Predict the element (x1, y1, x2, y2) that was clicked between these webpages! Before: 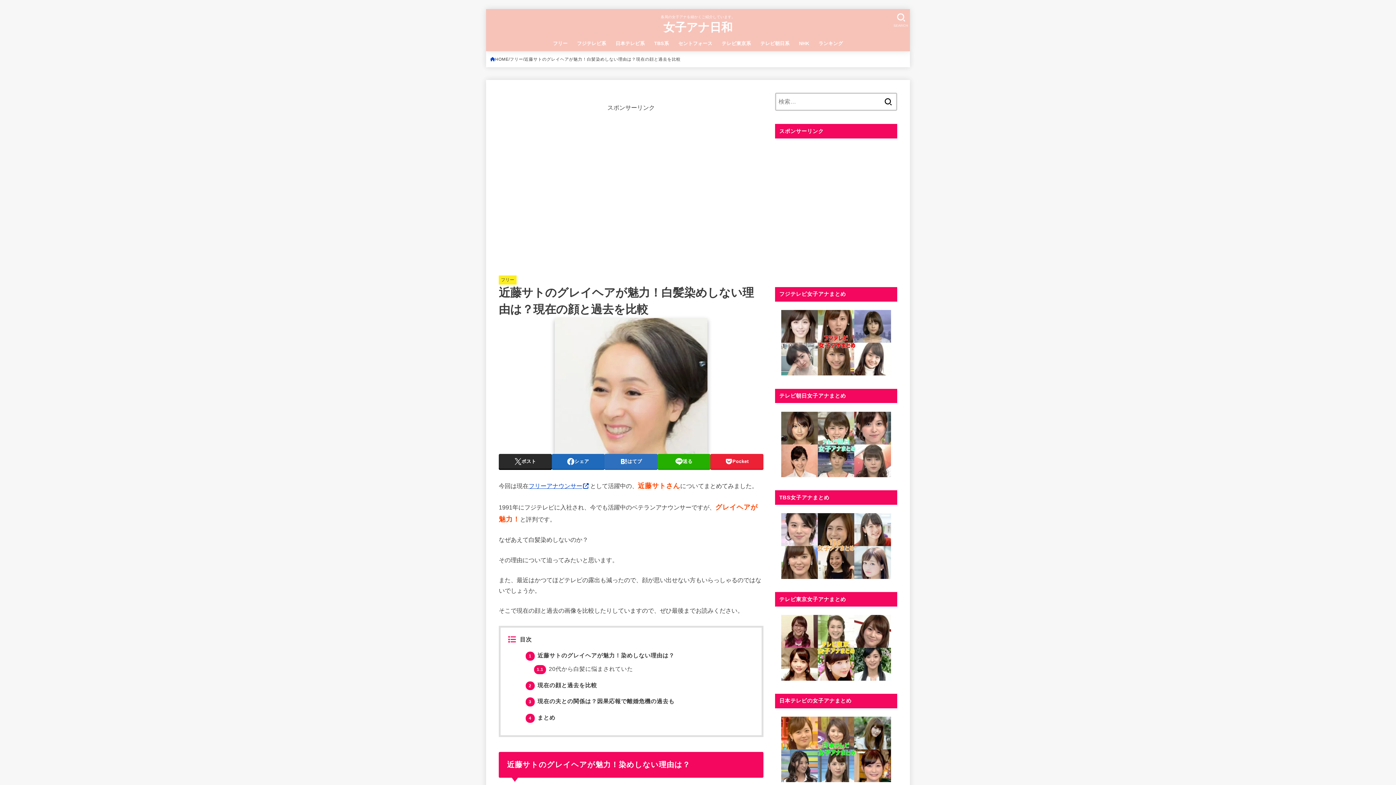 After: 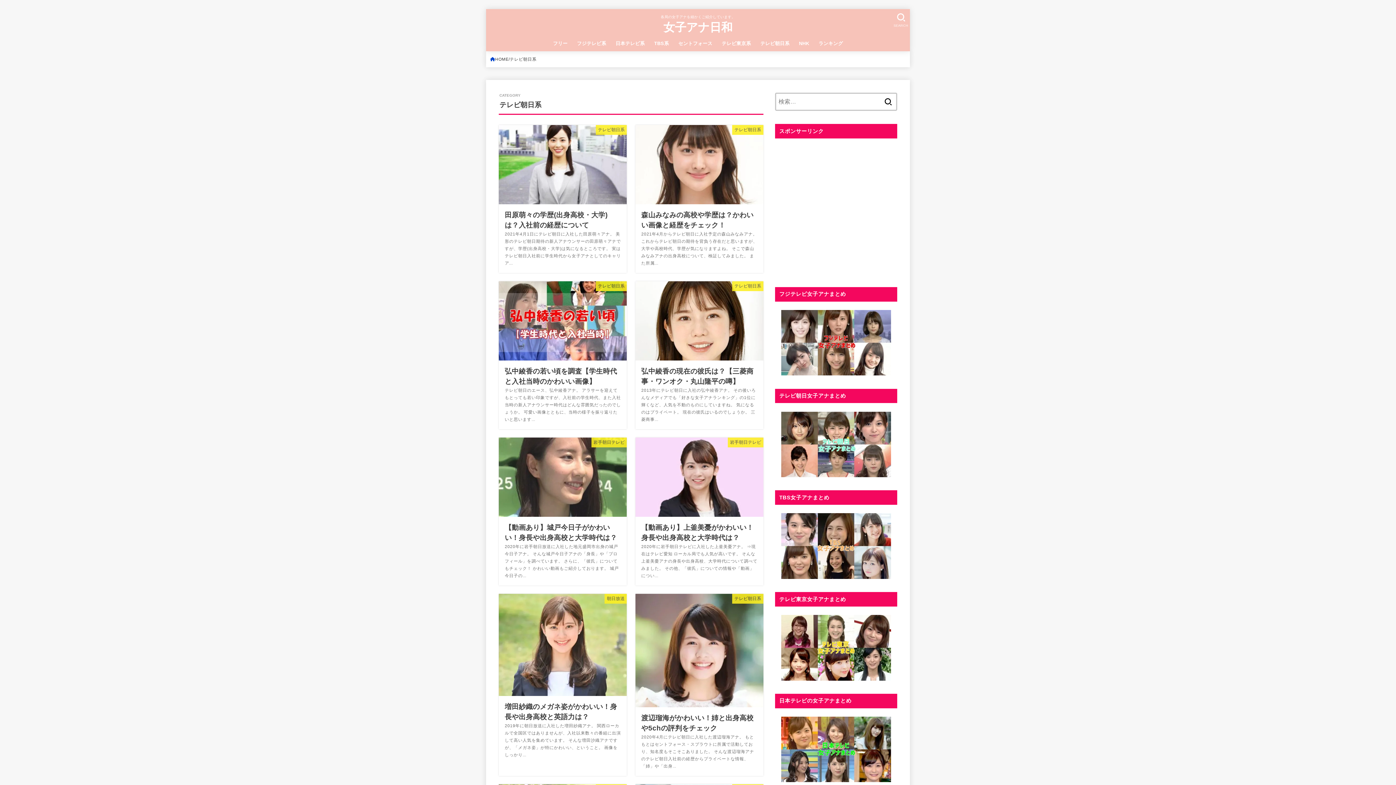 Action: bbox: (755, 36, 794, 51) label: テレビ朝日系